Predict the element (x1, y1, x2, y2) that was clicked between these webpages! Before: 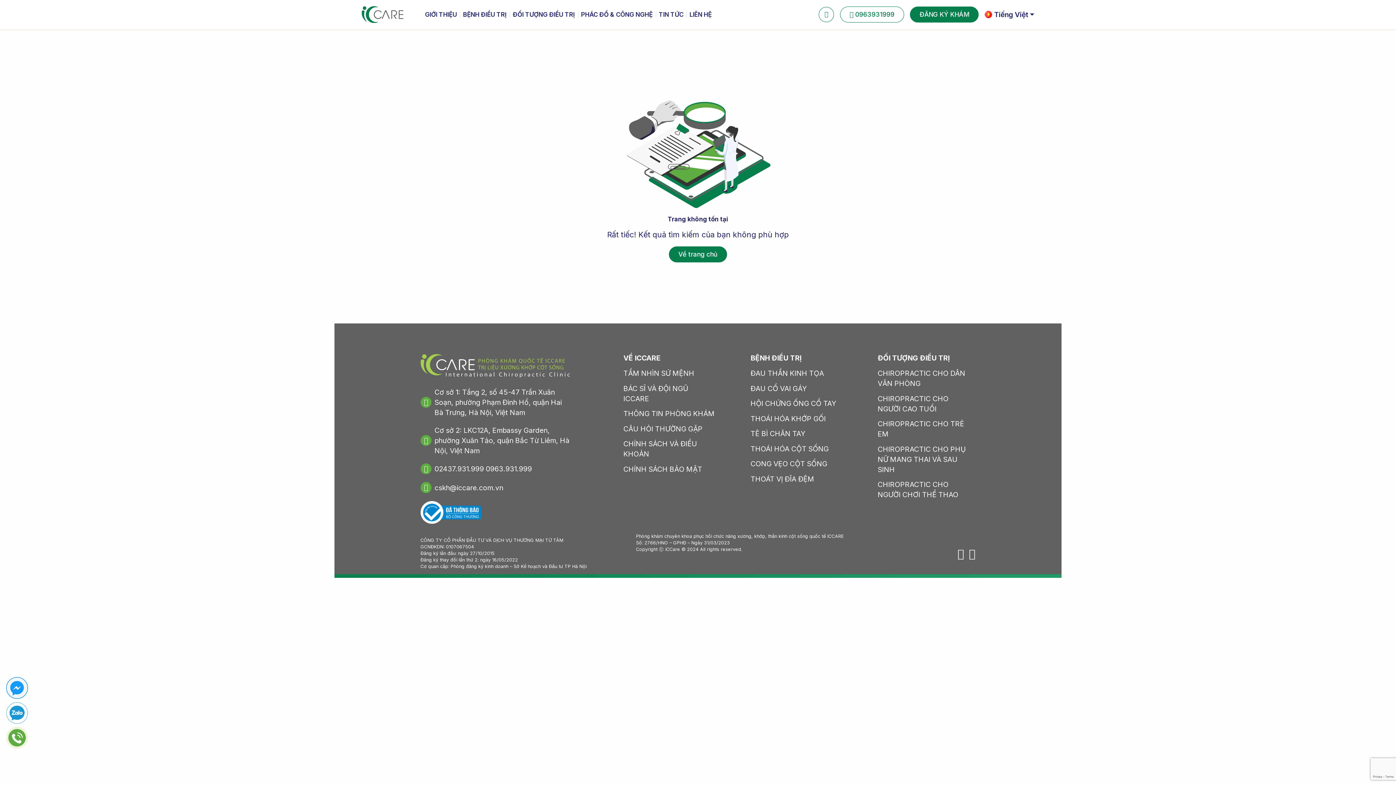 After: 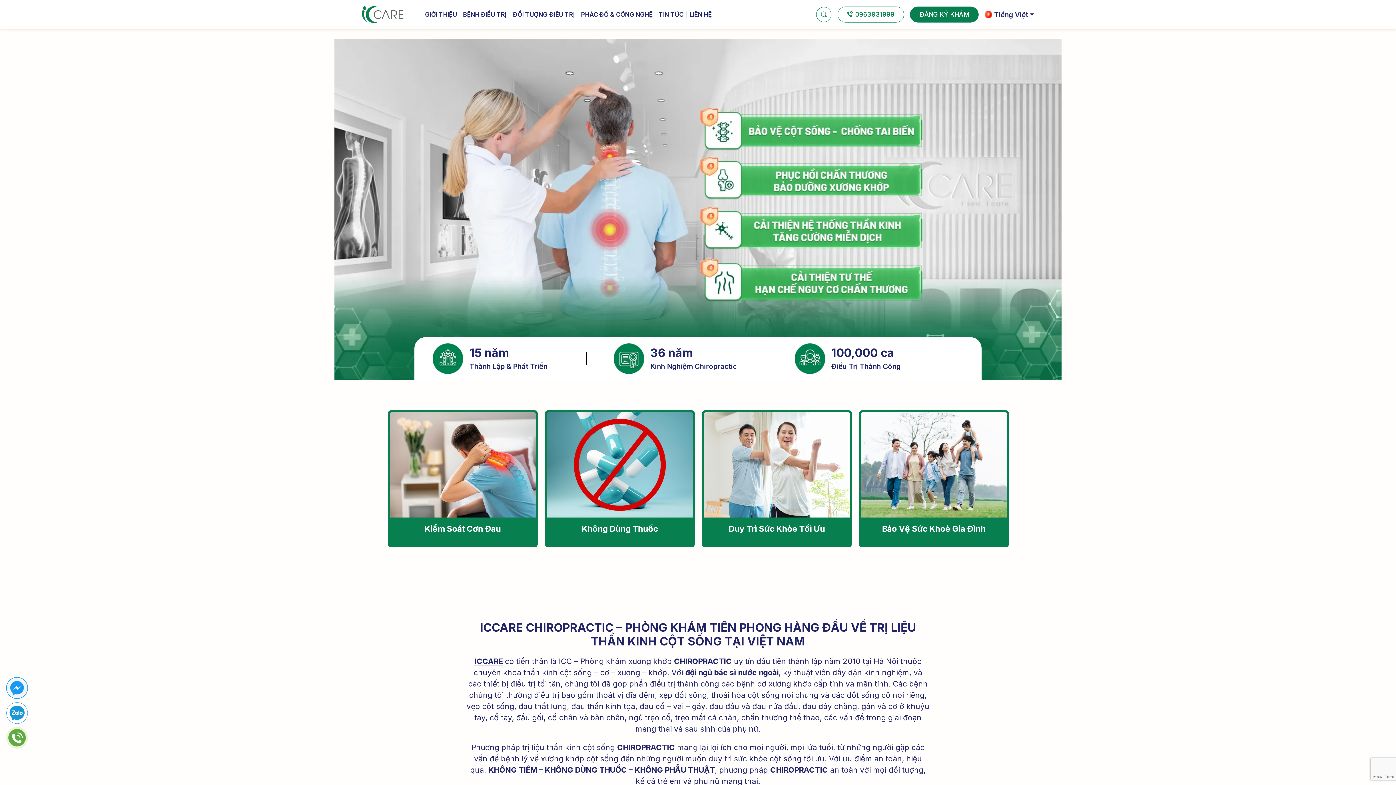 Action: bbox: (420, 354, 569, 378)